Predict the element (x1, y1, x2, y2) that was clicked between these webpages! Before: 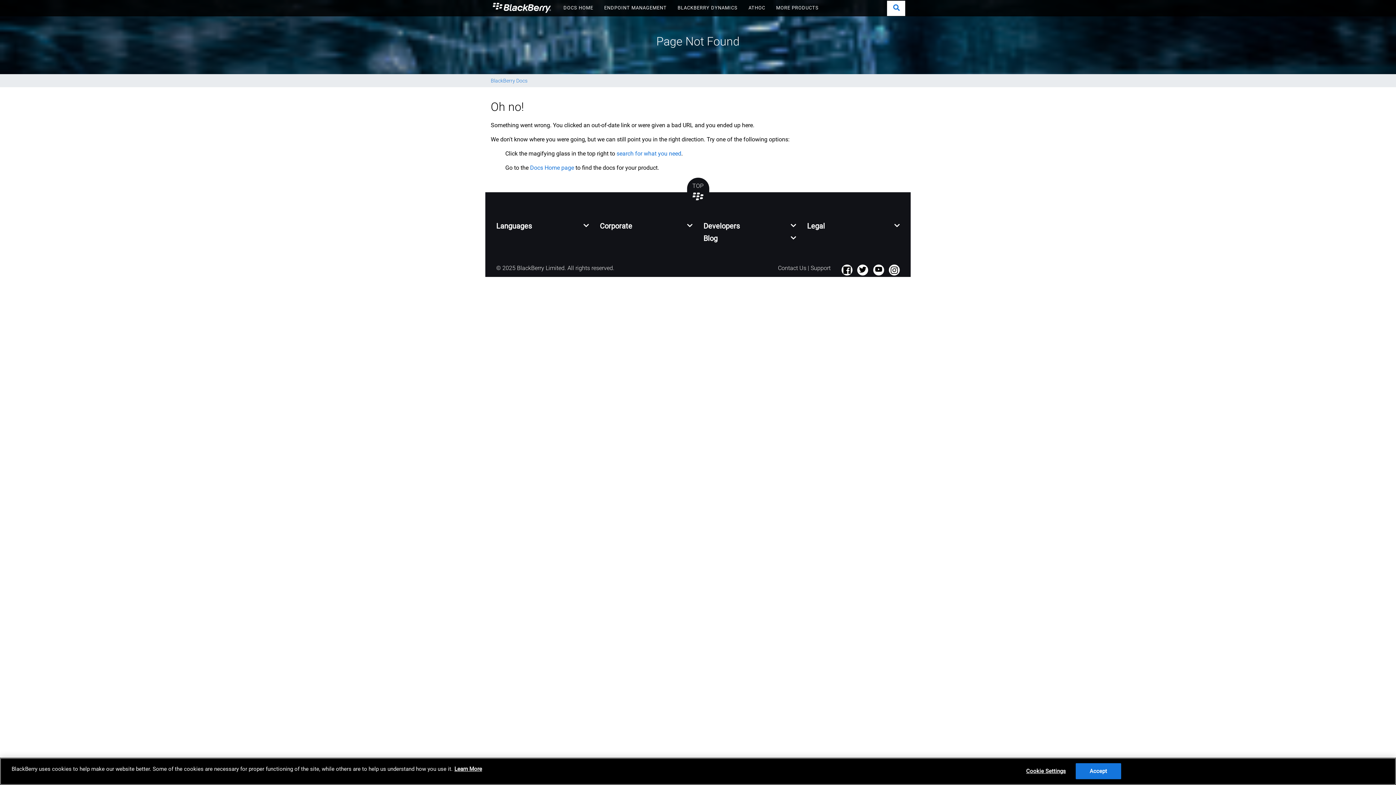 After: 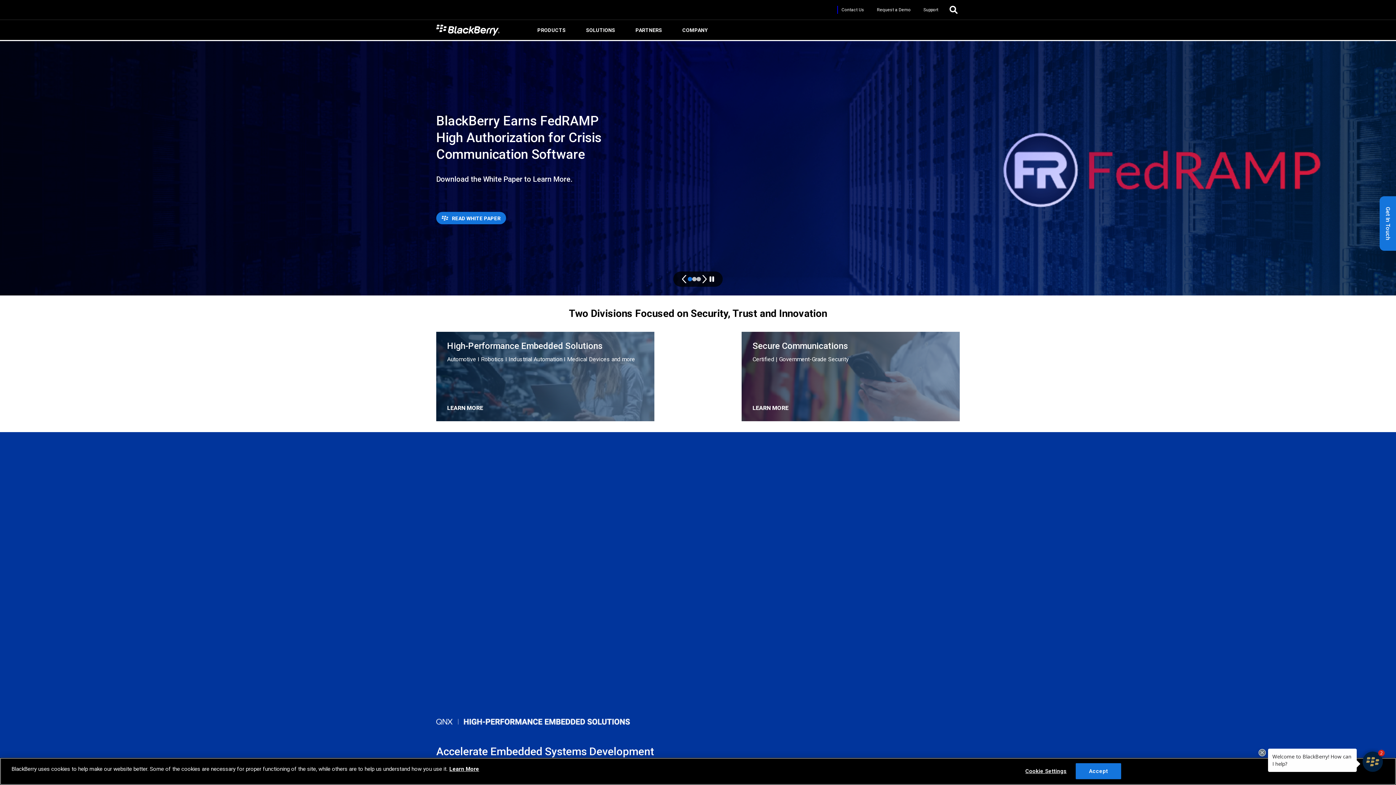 Action: bbox: (490, 0, 552, 16)